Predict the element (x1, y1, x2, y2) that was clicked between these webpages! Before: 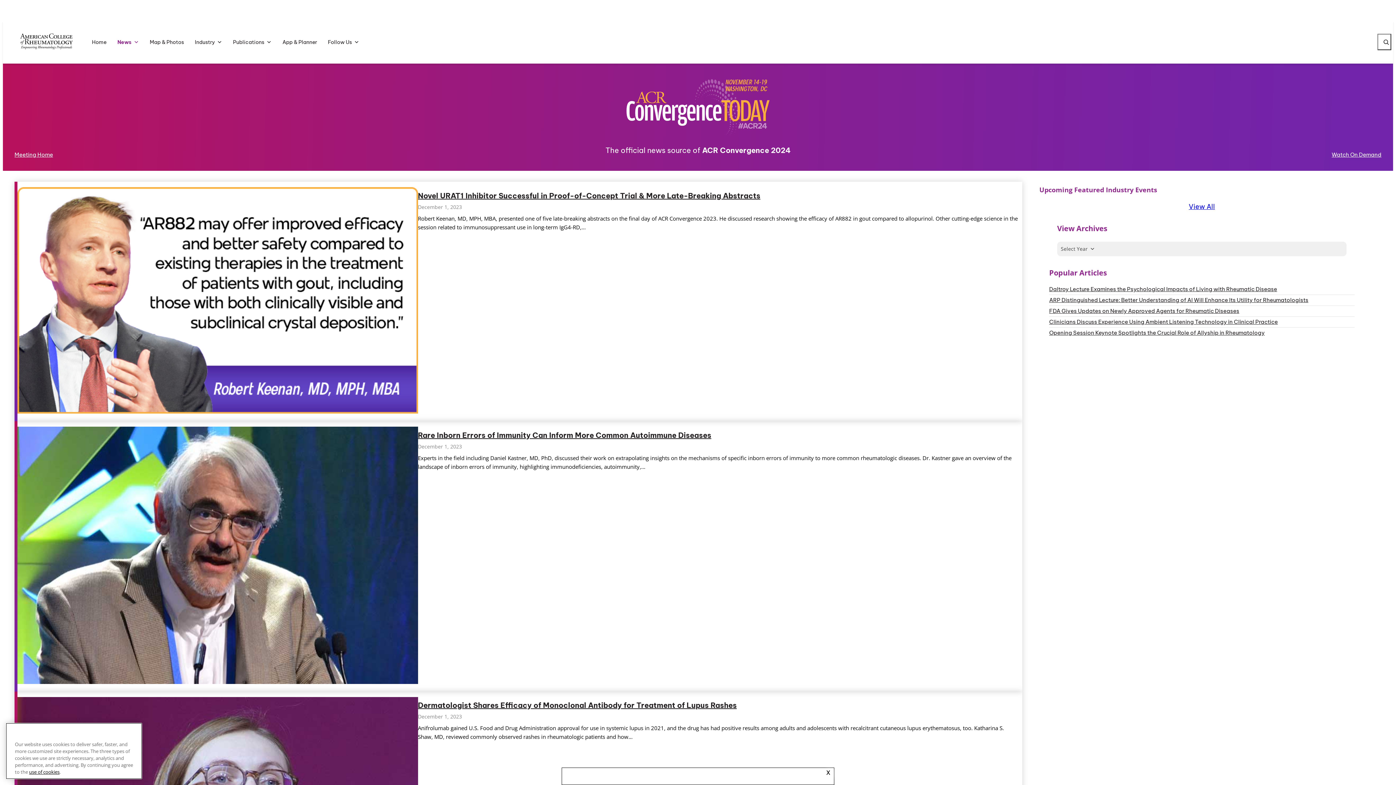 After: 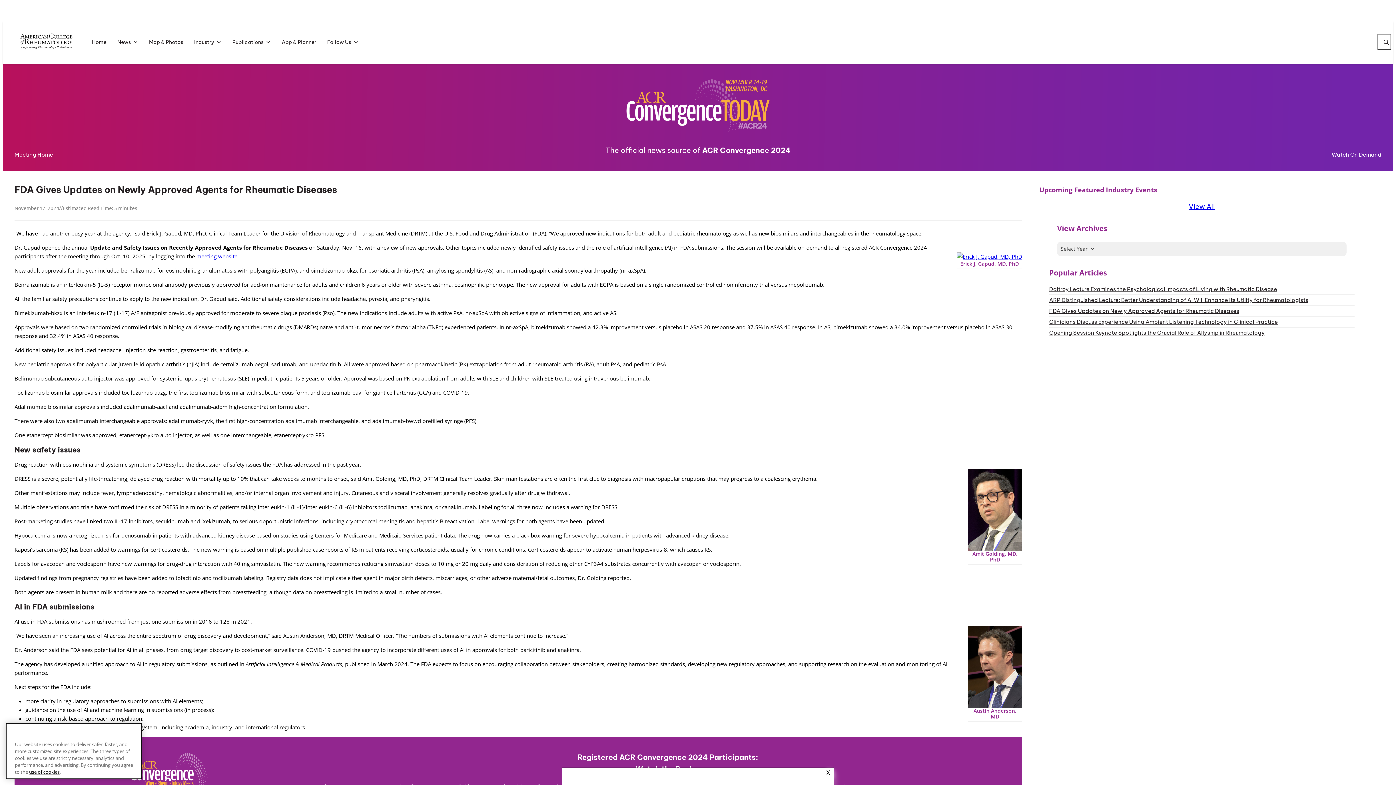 Action: bbox: (1049, 307, 1239, 314) label: FDA Gives Updates on Newly Approved Agents for Rheumatic Diseases